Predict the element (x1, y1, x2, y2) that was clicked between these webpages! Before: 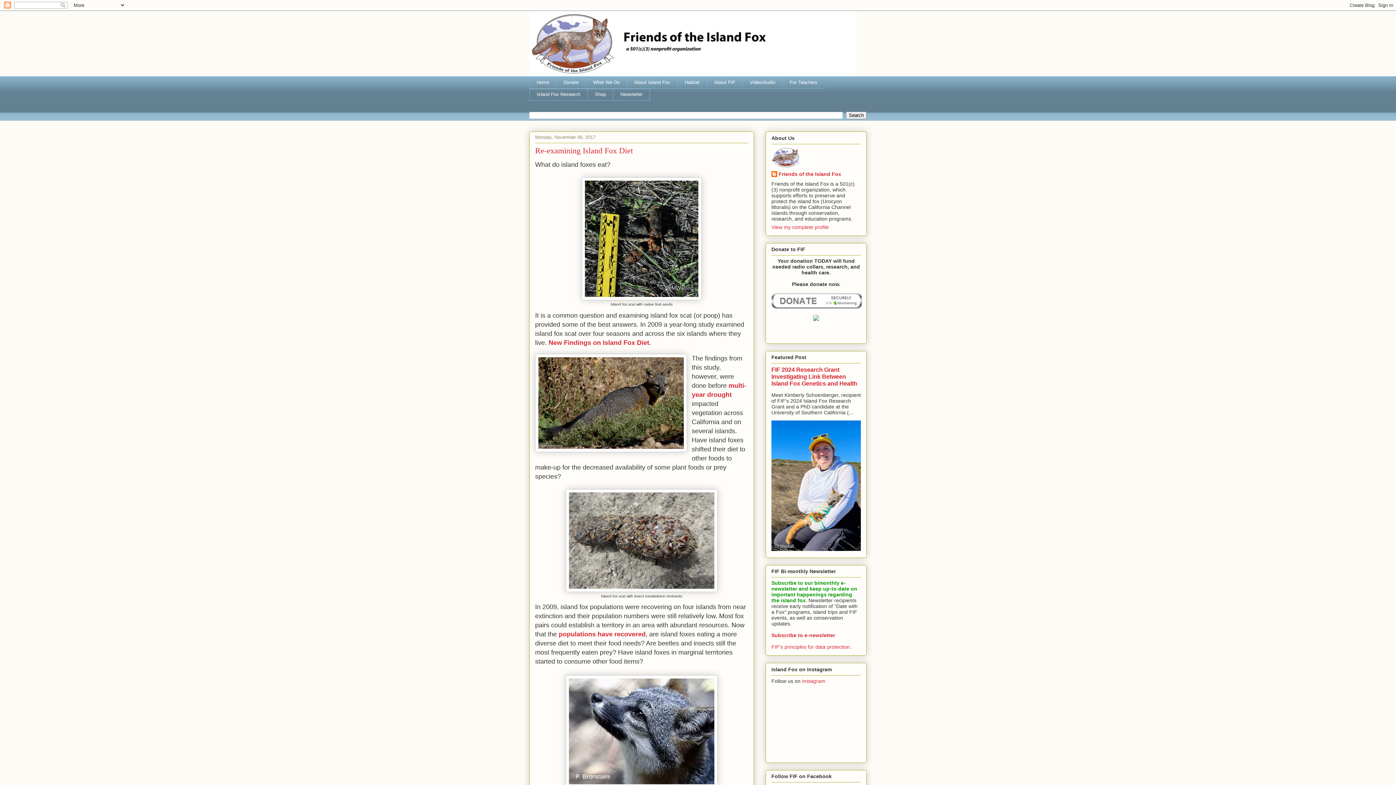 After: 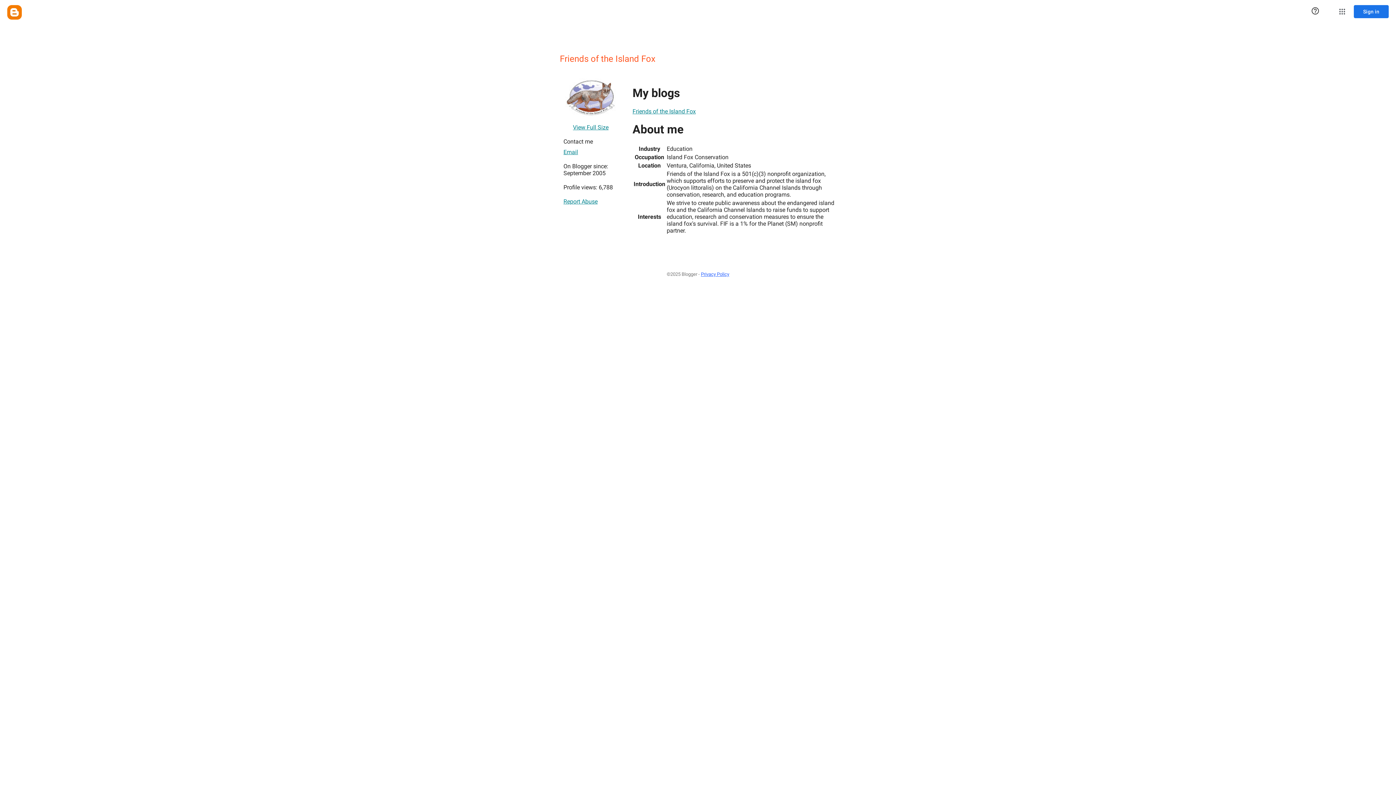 Action: label: View my complete profile bbox: (771, 224, 829, 230)